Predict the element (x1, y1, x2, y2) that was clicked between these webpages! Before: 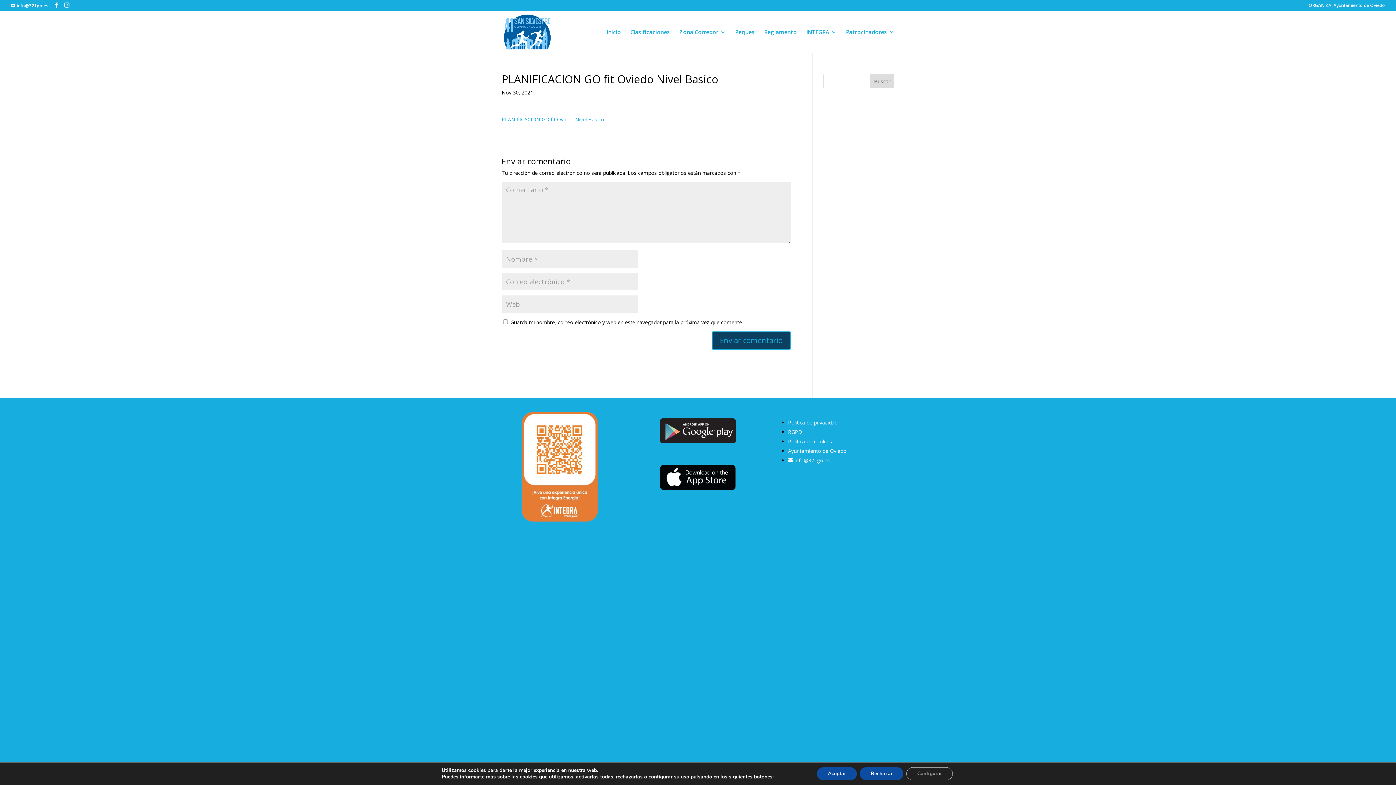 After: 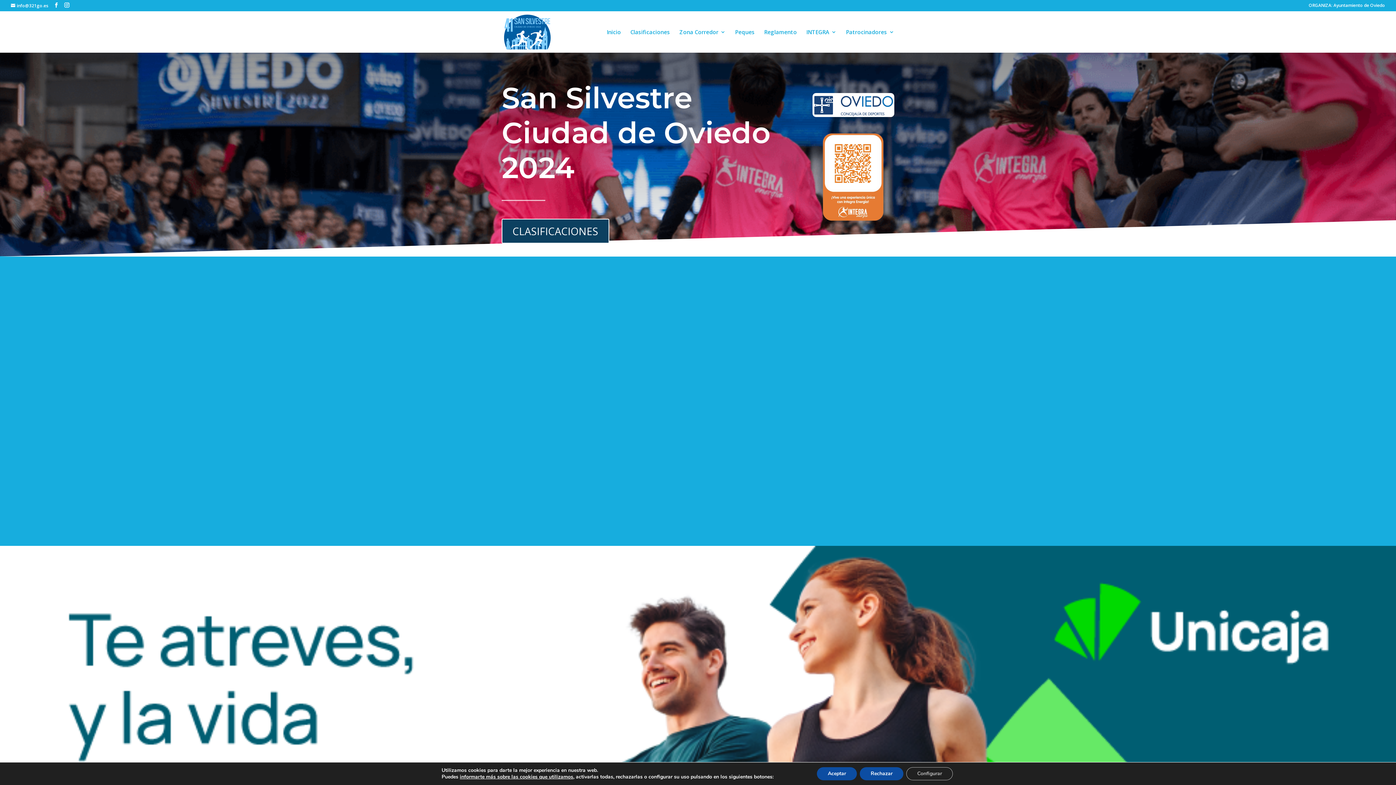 Action: bbox: (503, 27, 551, 34)